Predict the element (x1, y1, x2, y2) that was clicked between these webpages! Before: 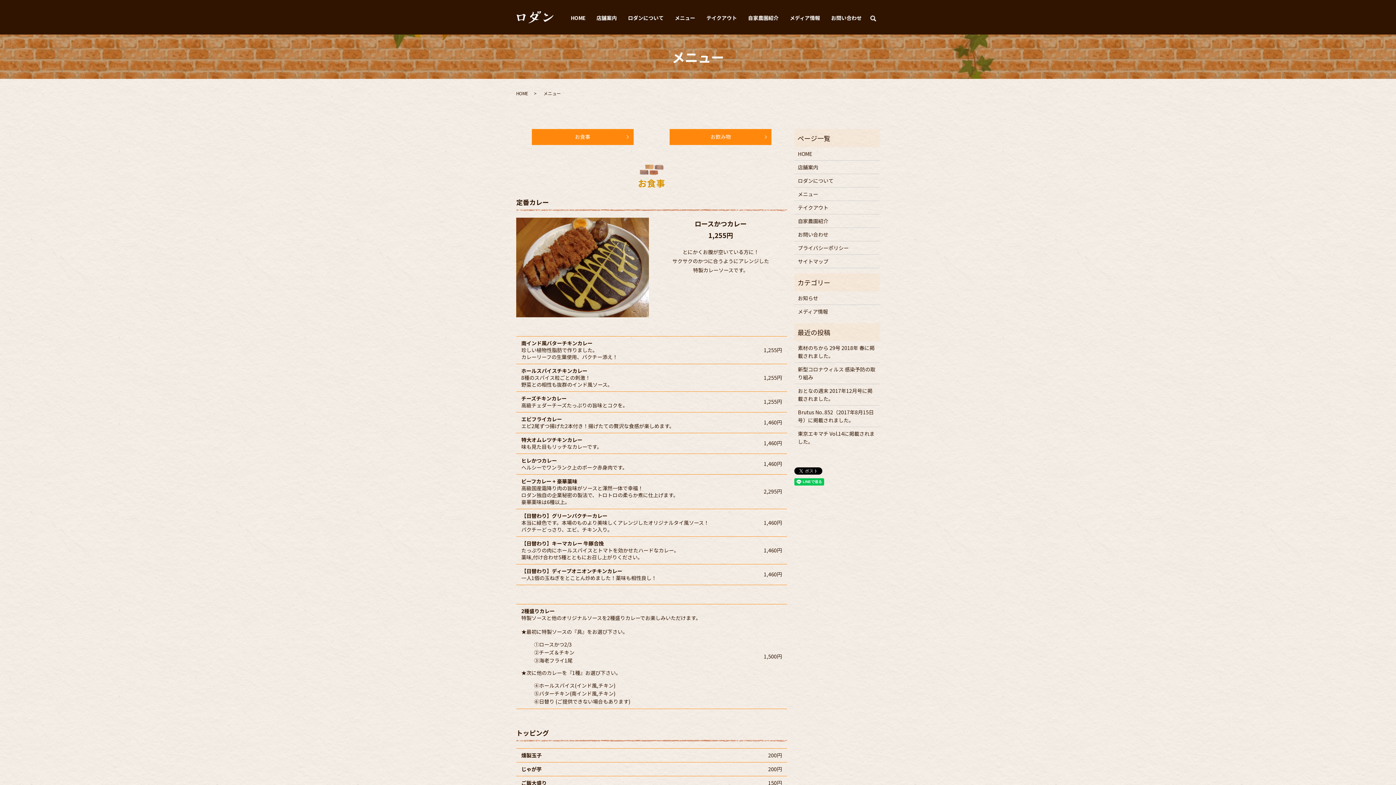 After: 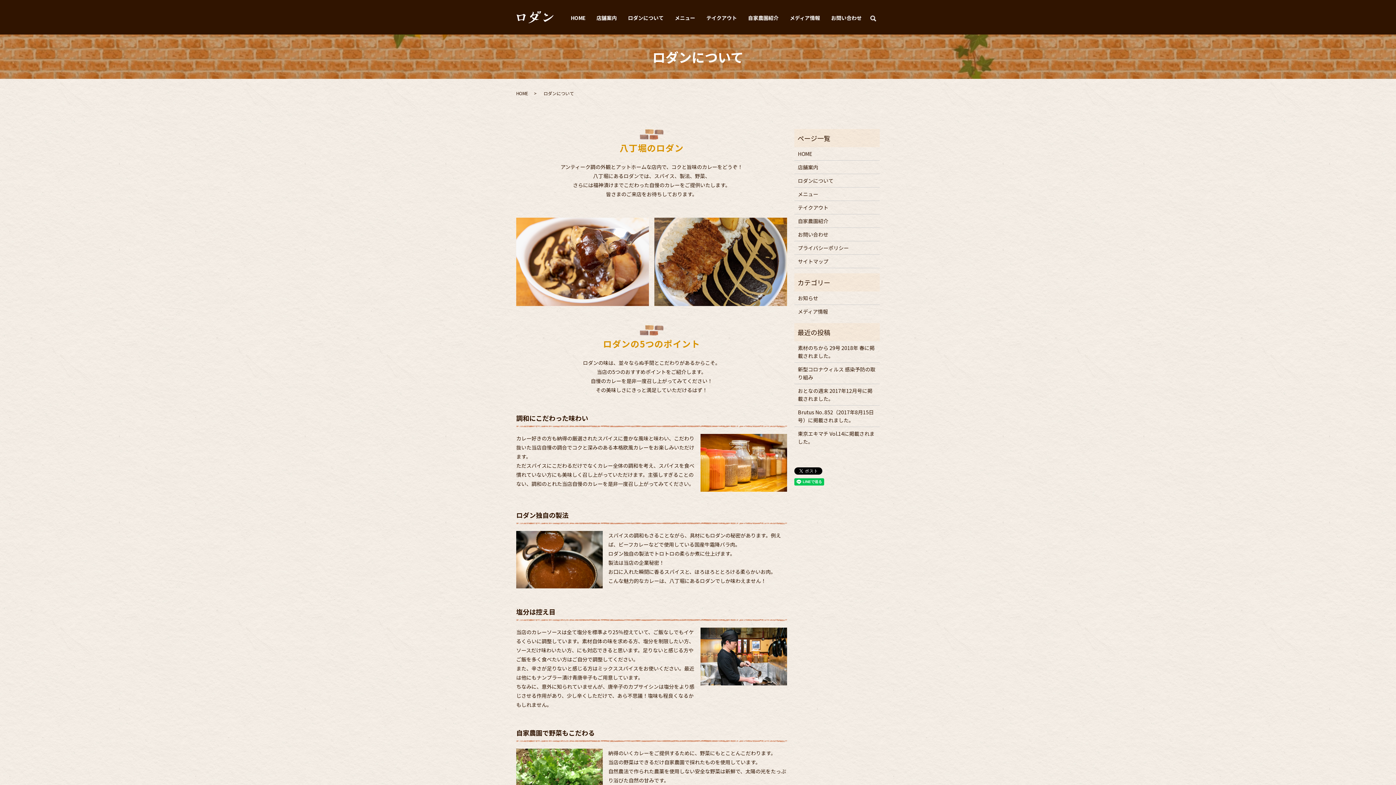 Action: bbox: (798, 176, 876, 184) label: ロダンについて